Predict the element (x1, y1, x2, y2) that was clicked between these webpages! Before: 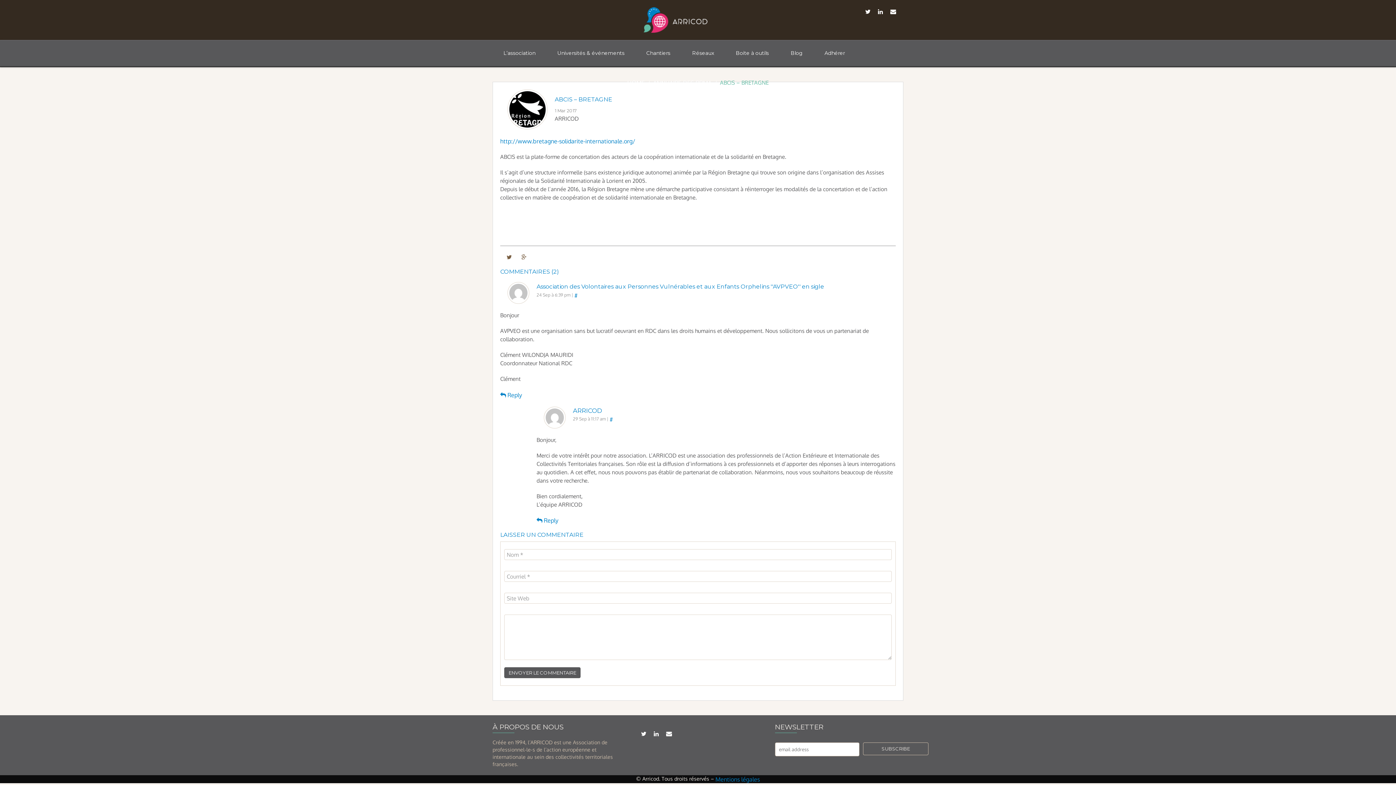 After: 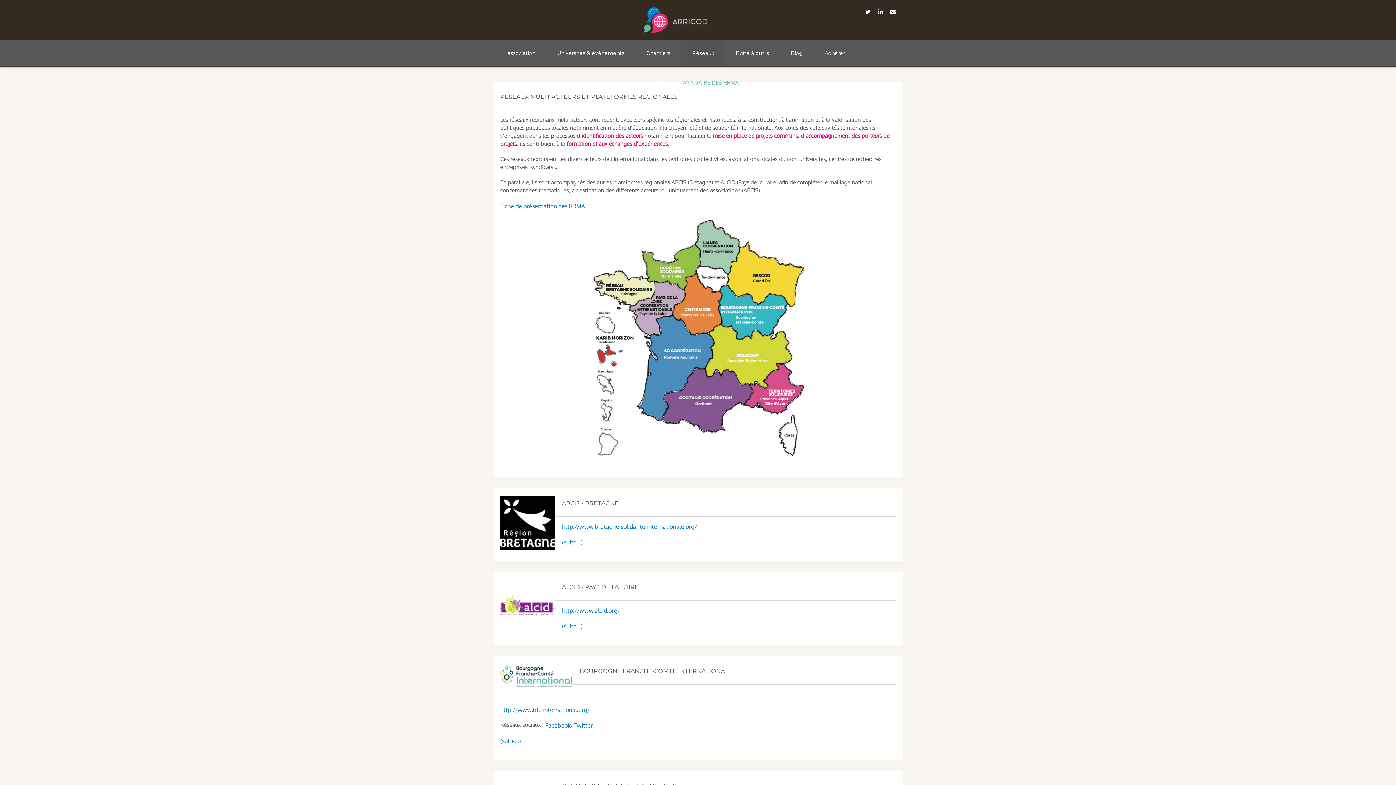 Action: label: ANNUAIRE DES RRMA bbox: (653, 73, 711, 92)